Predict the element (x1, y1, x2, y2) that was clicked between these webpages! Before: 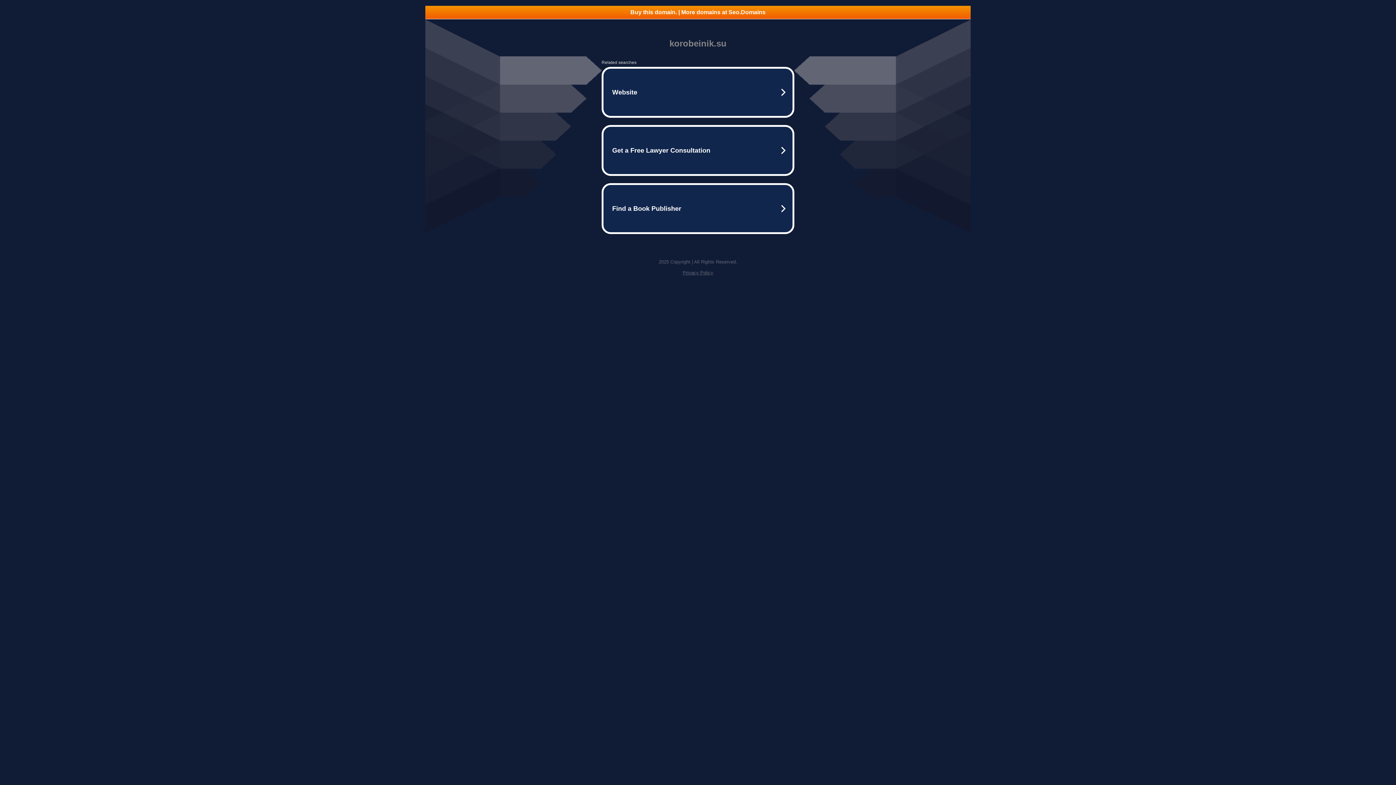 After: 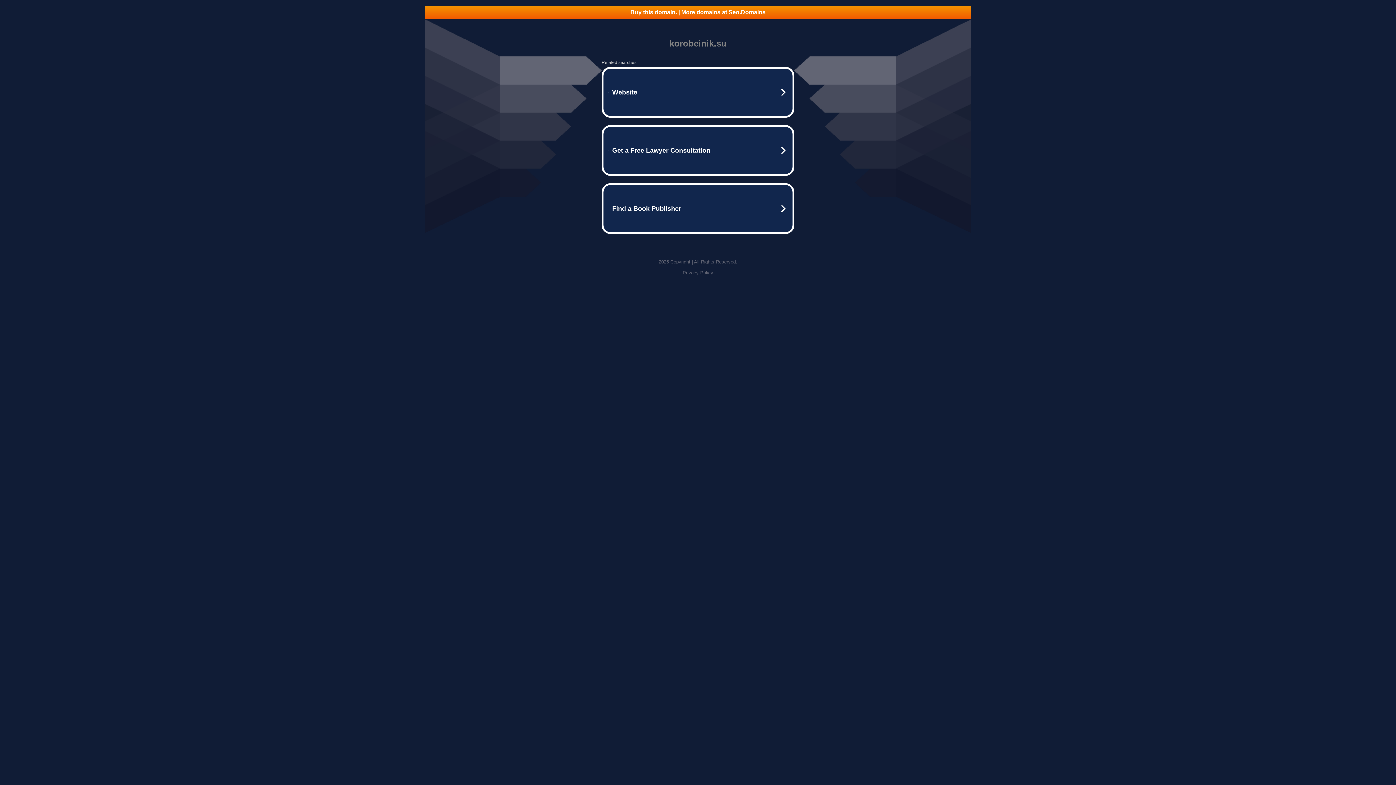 Action: bbox: (682, 270, 713, 275) label: Privacy Policy